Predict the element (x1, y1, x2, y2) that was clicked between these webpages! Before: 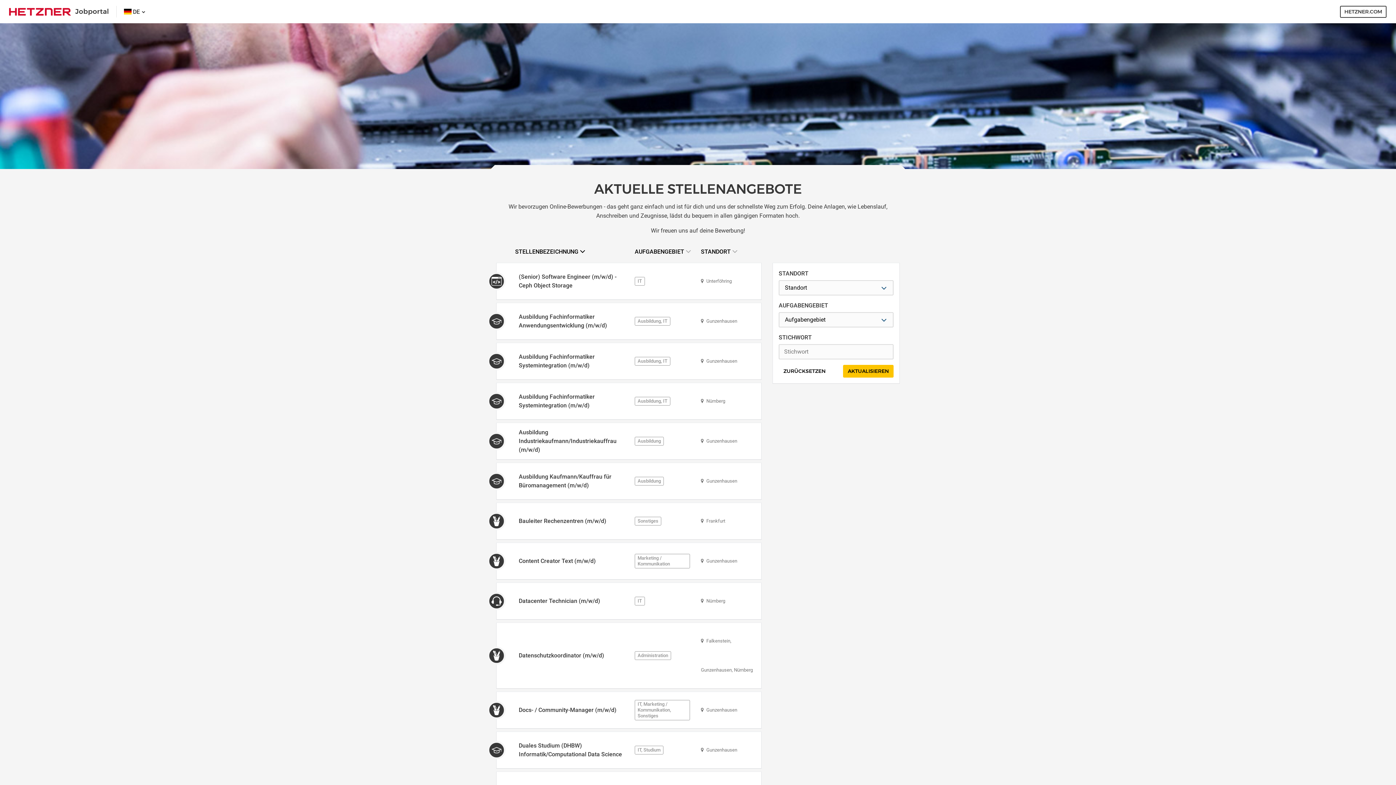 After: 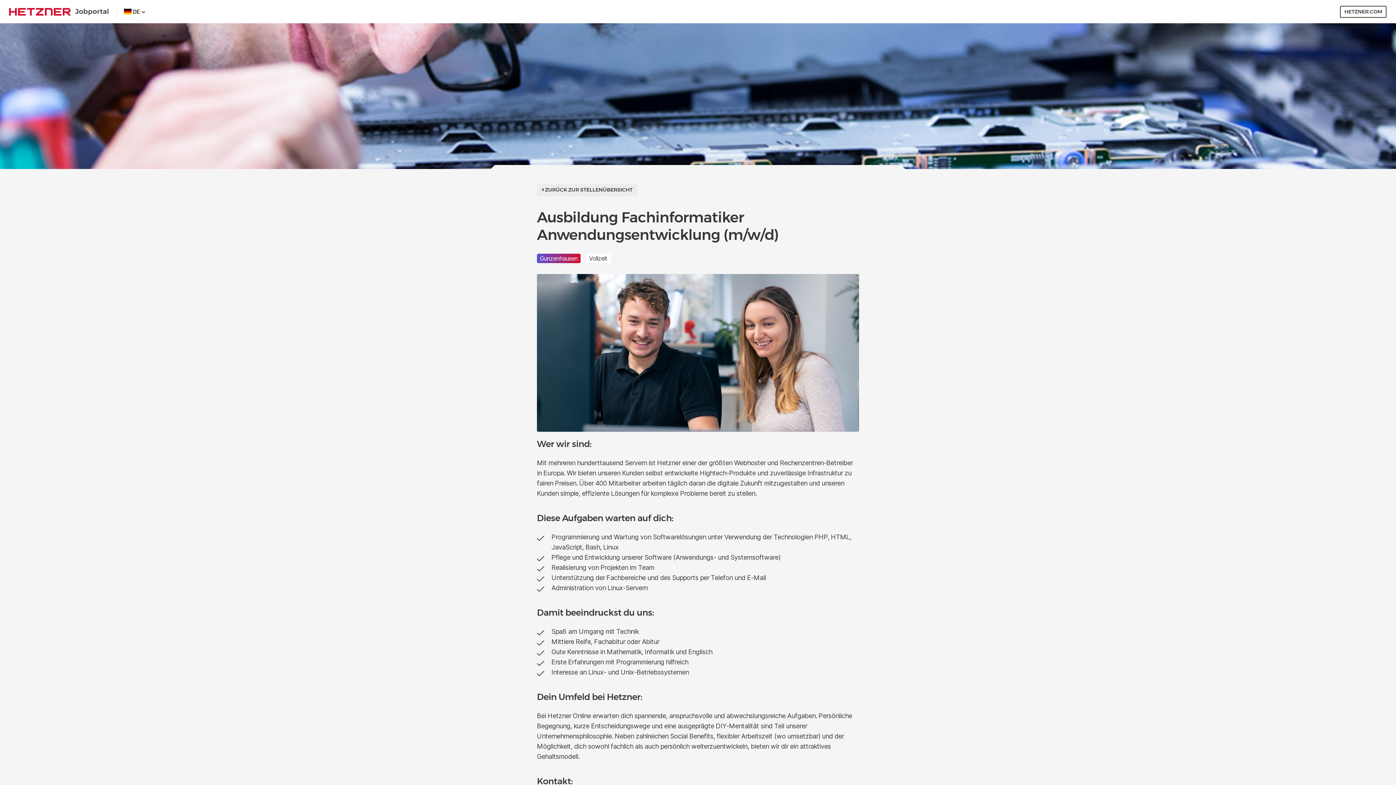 Action: bbox: (515, 312, 624, 330) label: Ausbildung Fachinformatiker Anwendungsentwicklung (m/w/d)